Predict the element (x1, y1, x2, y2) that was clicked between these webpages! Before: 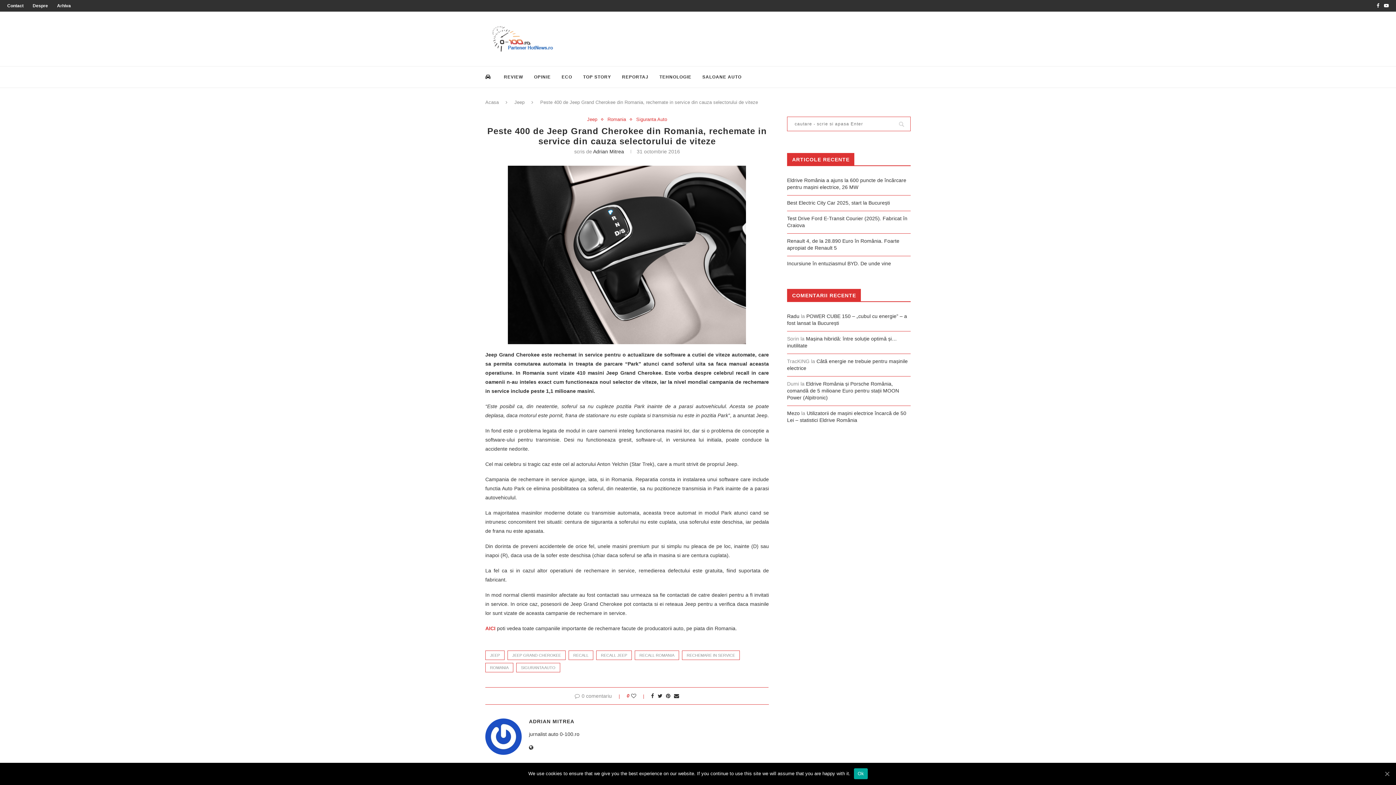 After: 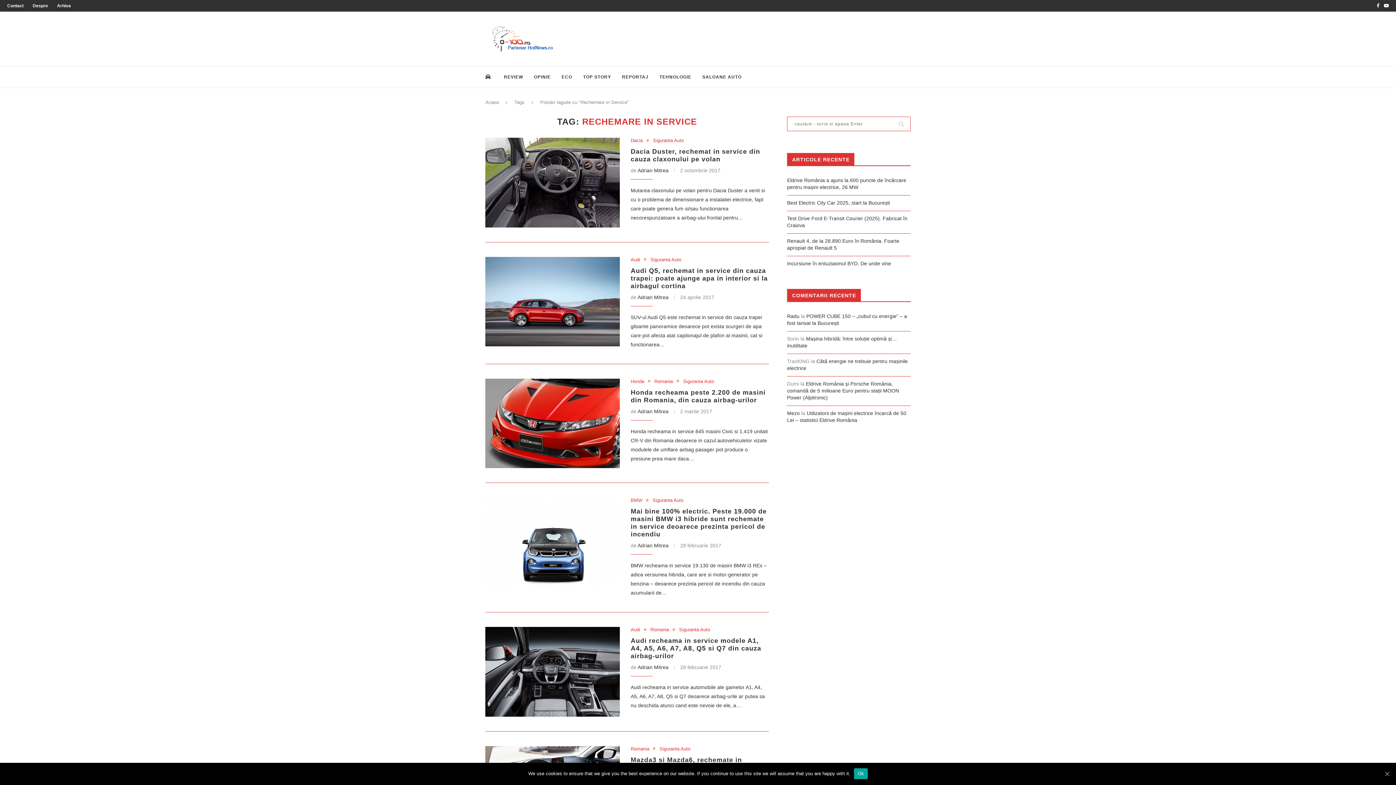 Action: bbox: (682, 651, 740, 660) label: RECHEMARE IN SERVICE